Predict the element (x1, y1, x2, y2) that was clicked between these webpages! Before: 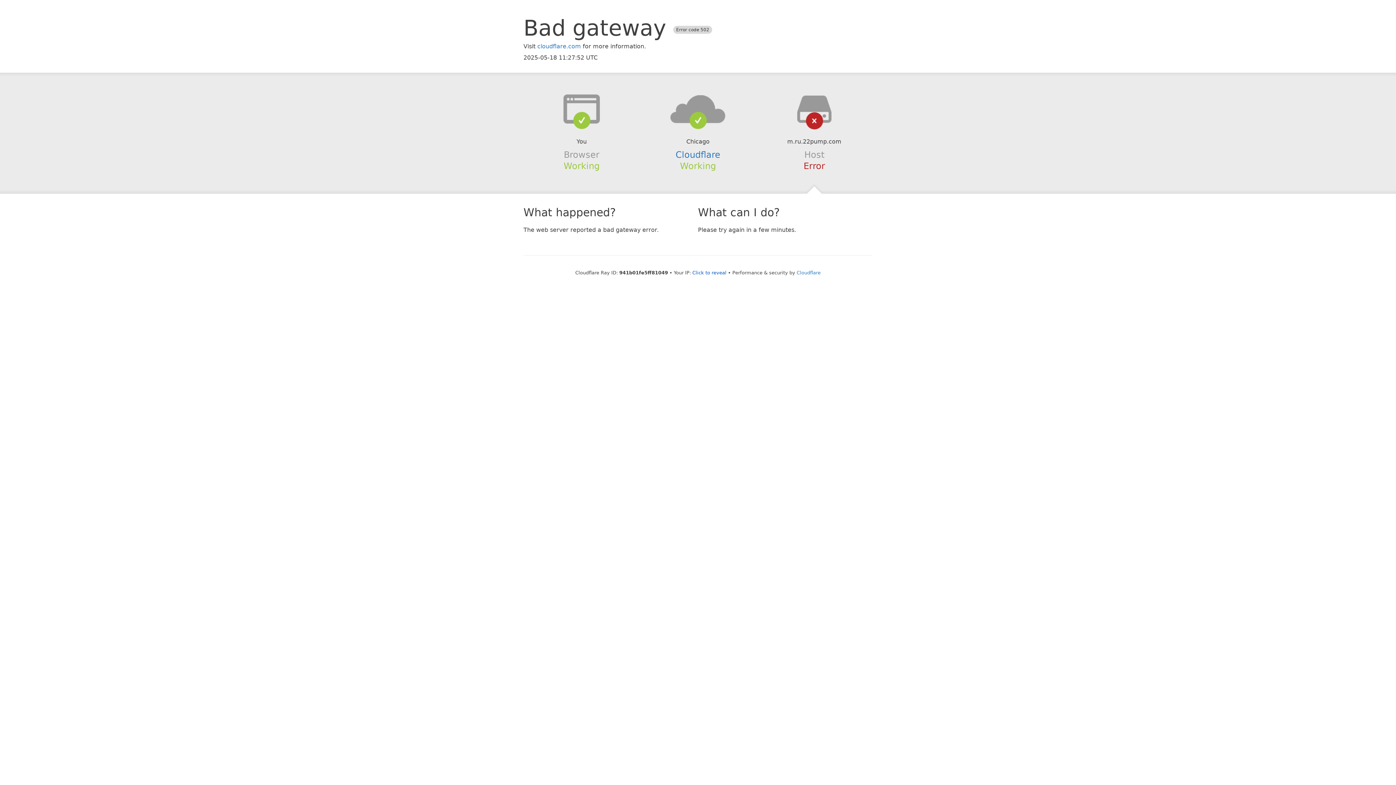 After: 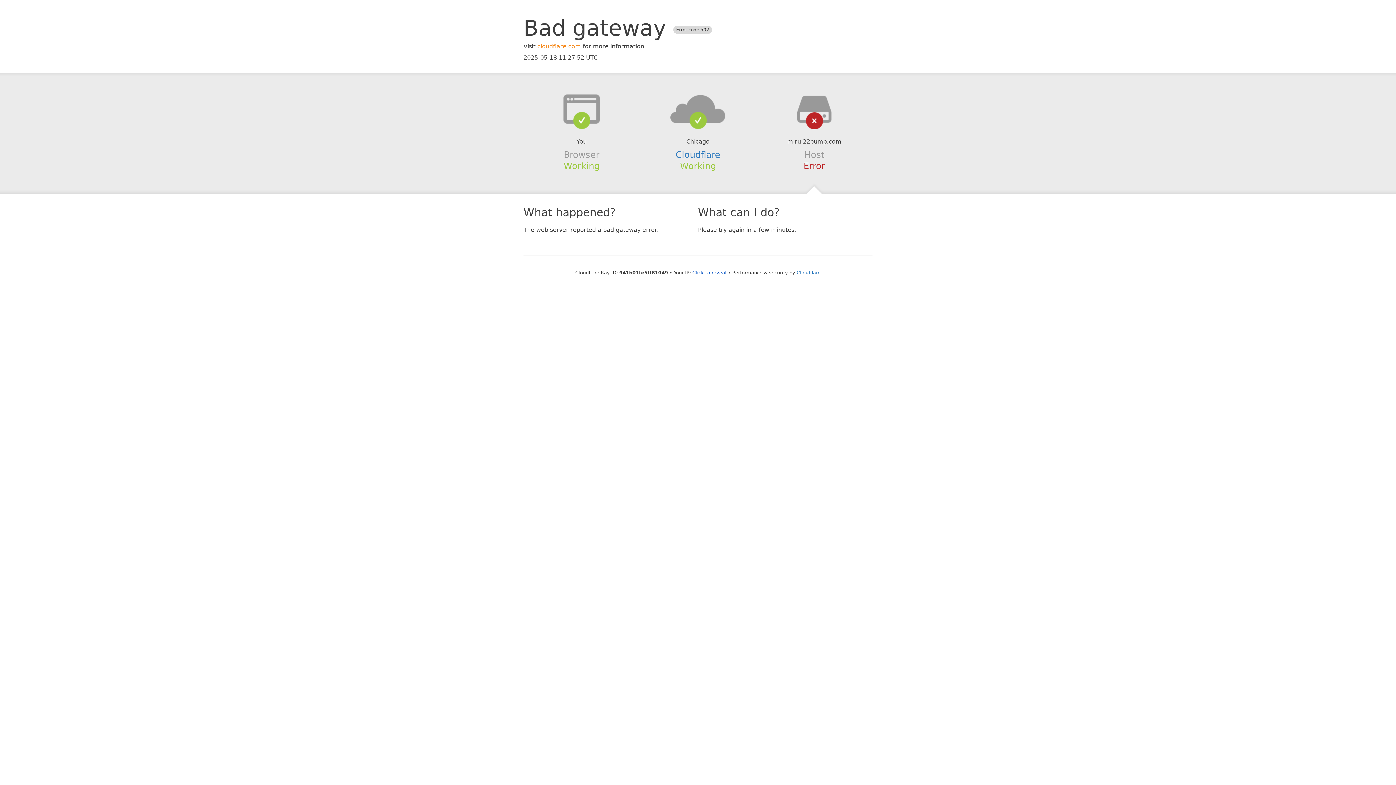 Action: label: cloudflare.com bbox: (537, 42, 581, 49)